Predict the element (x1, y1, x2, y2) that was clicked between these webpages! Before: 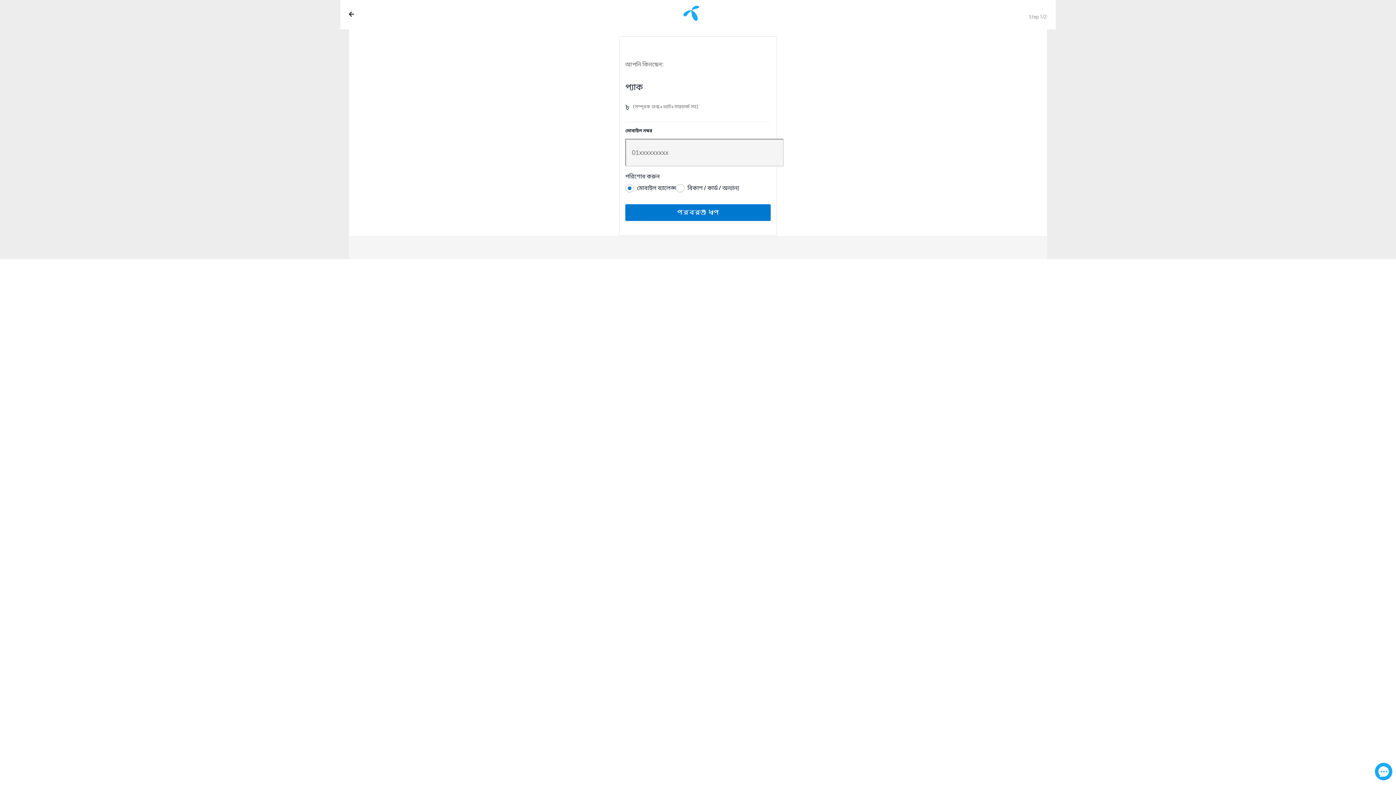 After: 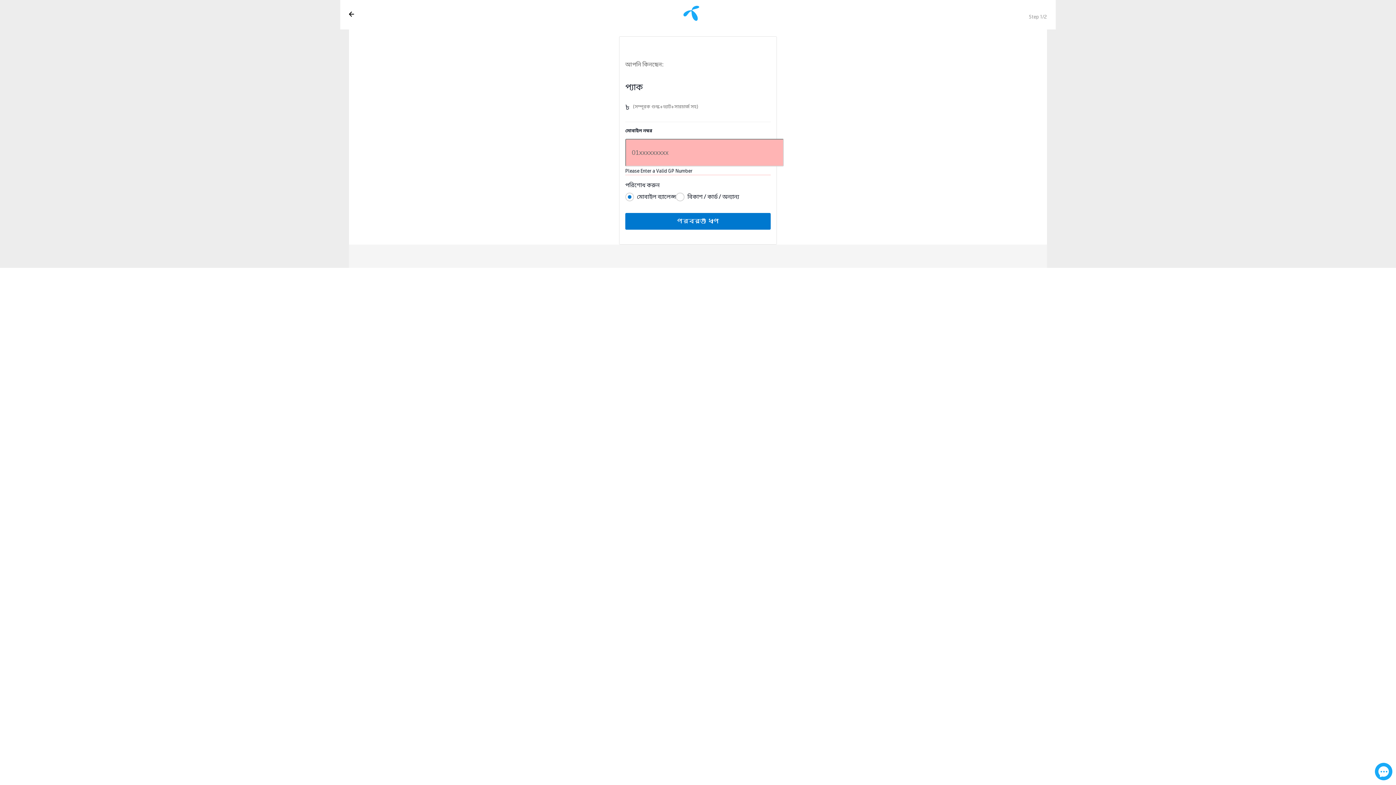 Action: label: পরবর্তী ধাপ bbox: (625, 204, 770, 221)